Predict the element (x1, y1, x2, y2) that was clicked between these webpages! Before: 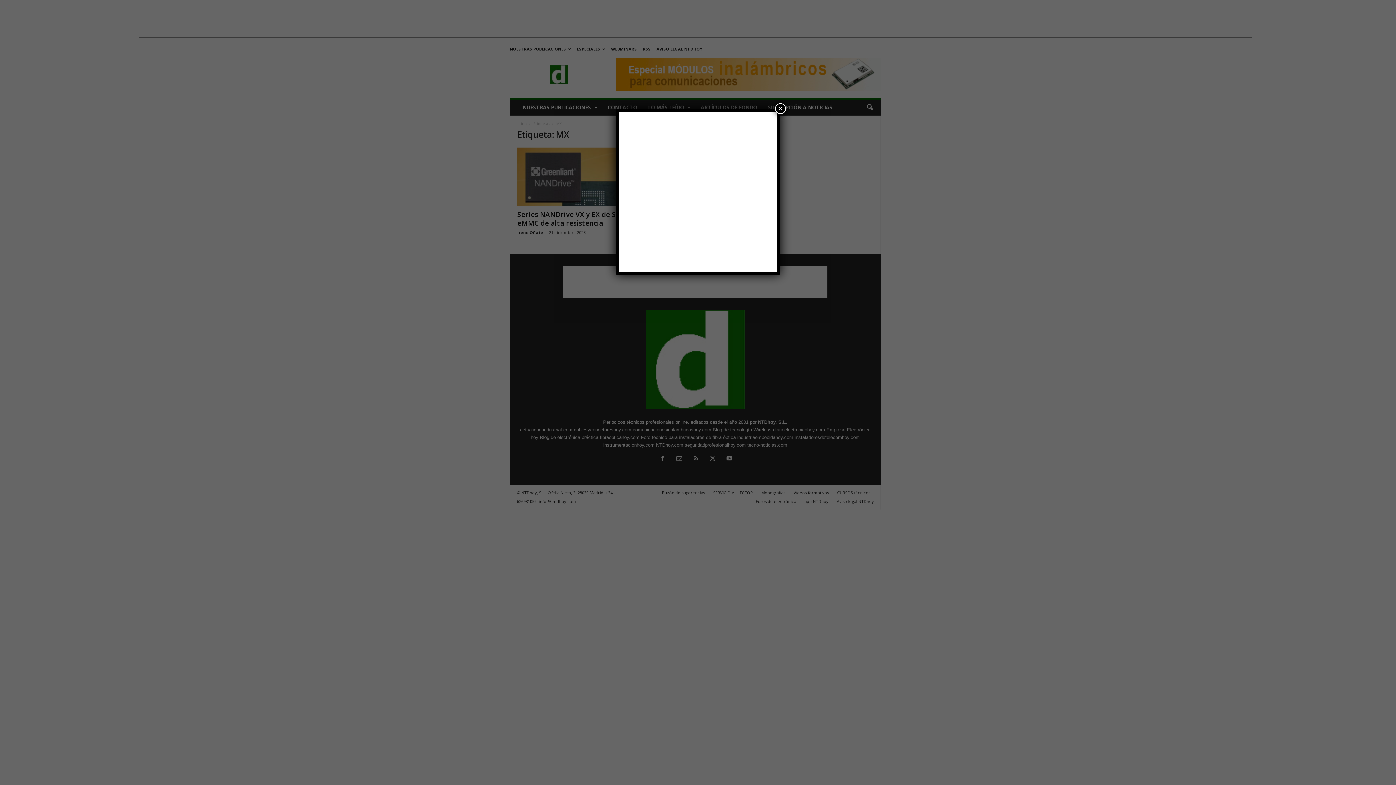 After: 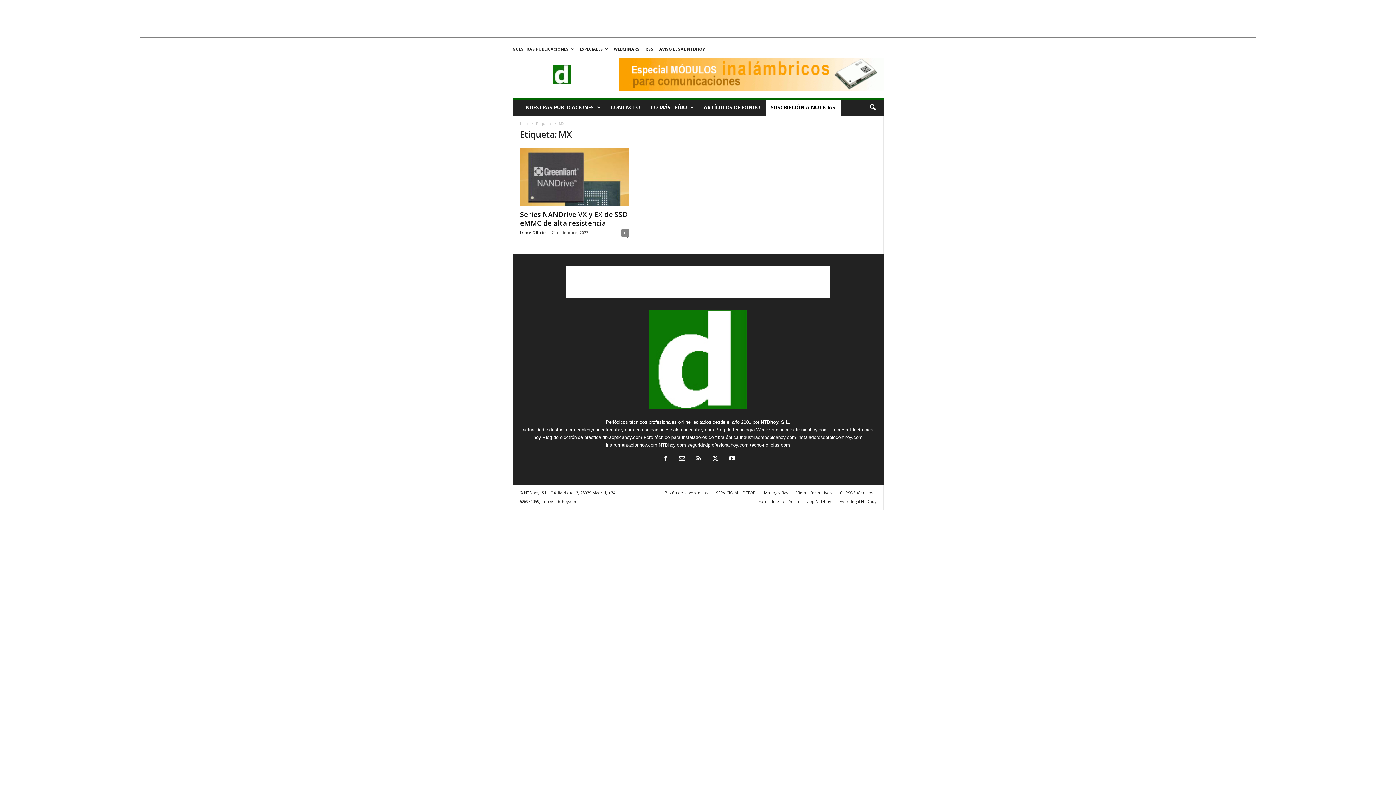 Action: bbox: (775, 103, 786, 114) label: Cerrar